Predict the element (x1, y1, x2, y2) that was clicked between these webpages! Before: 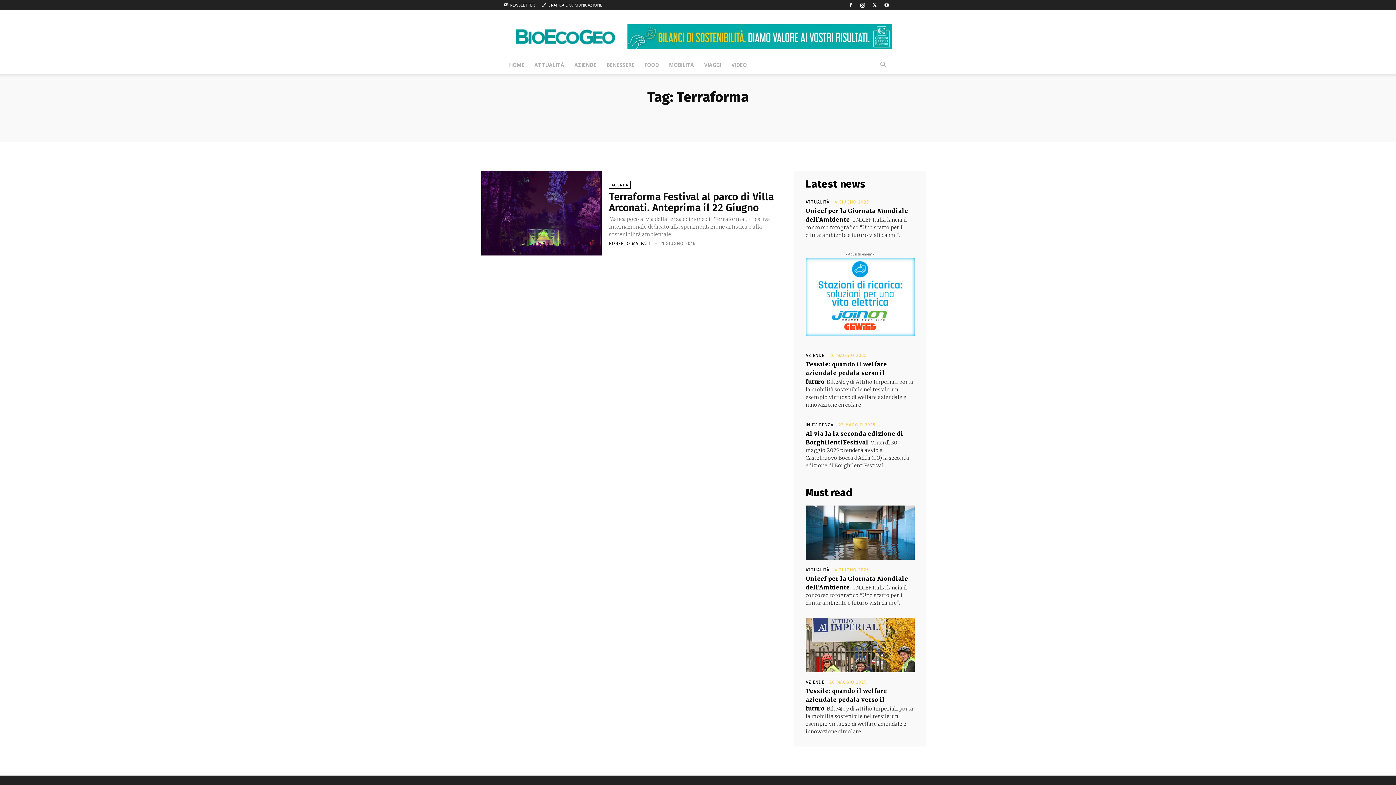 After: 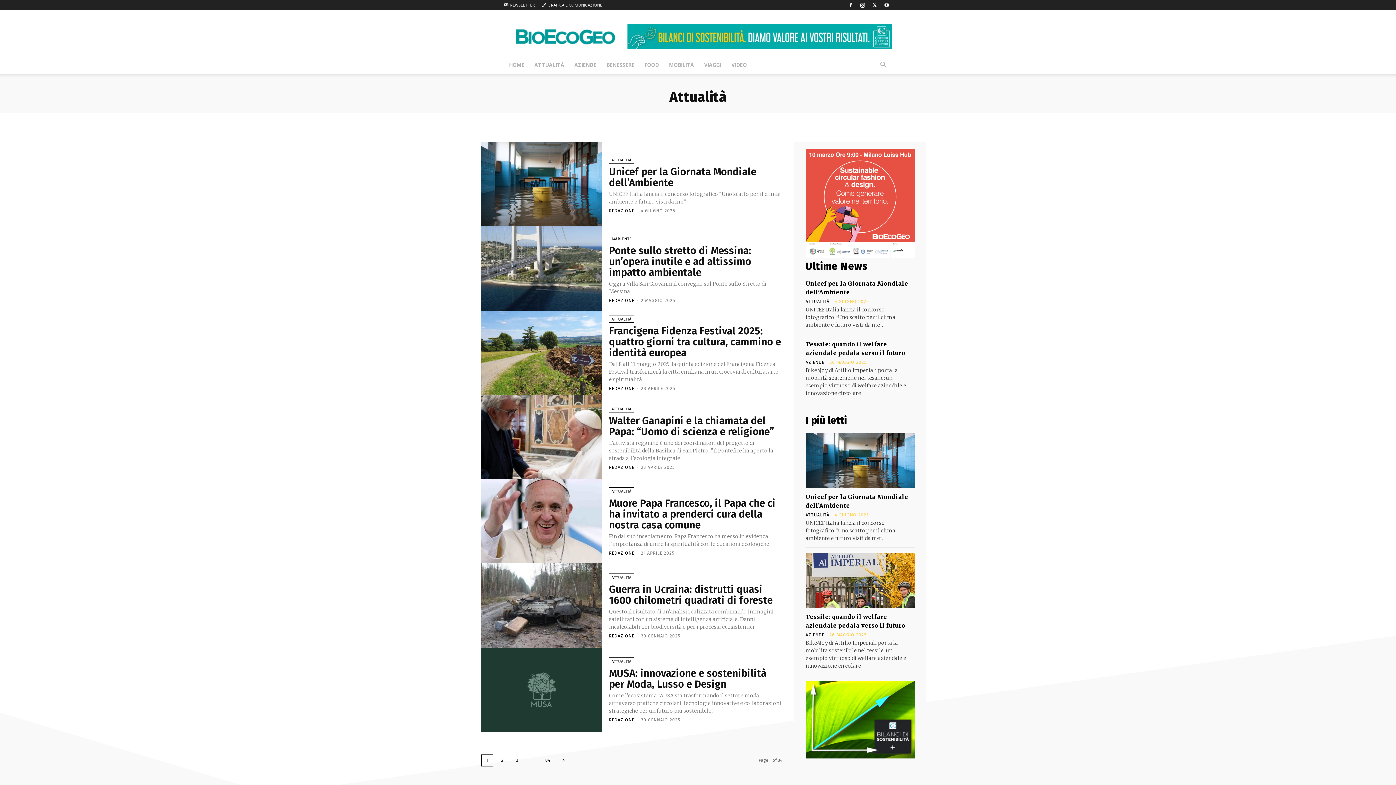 Action: label: ATTUALITÀ bbox: (805, 200, 829, 204)